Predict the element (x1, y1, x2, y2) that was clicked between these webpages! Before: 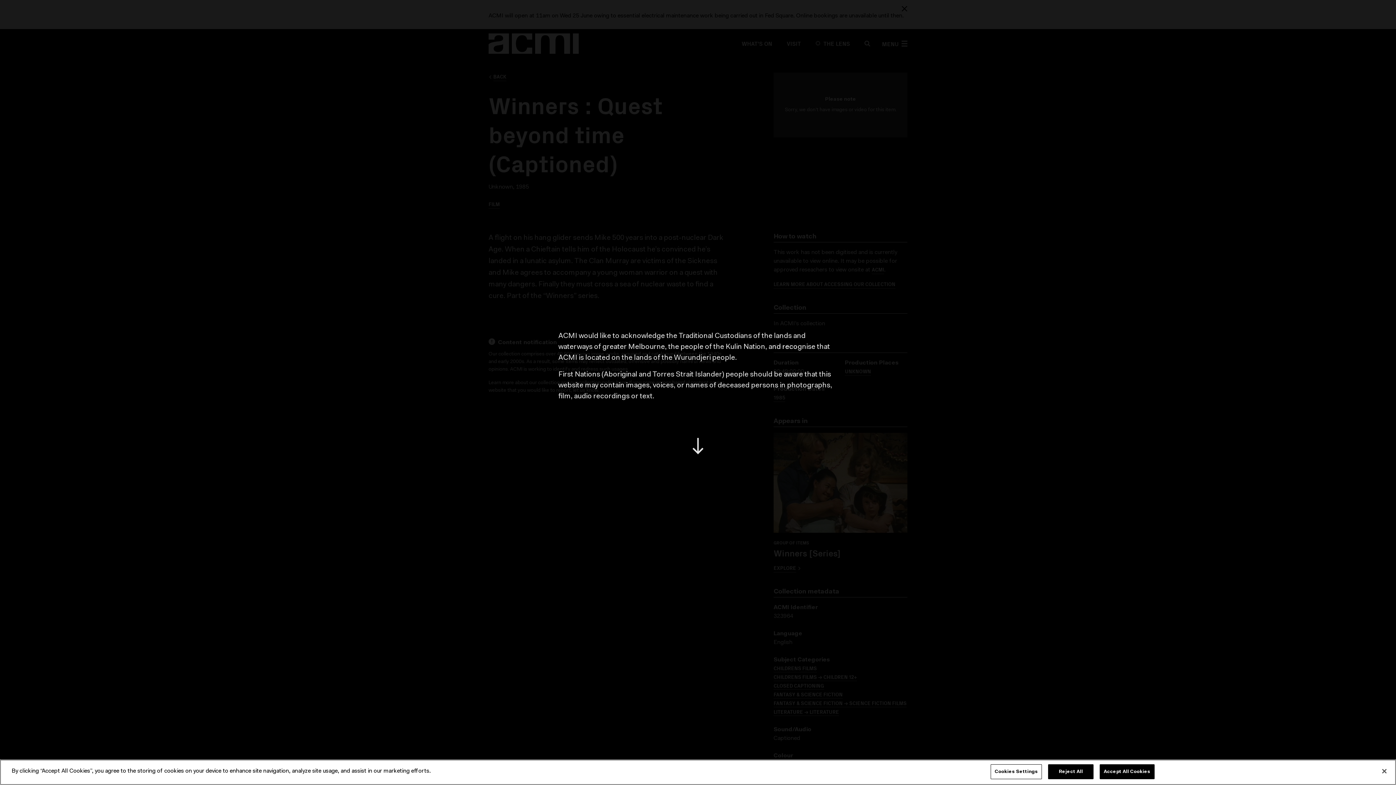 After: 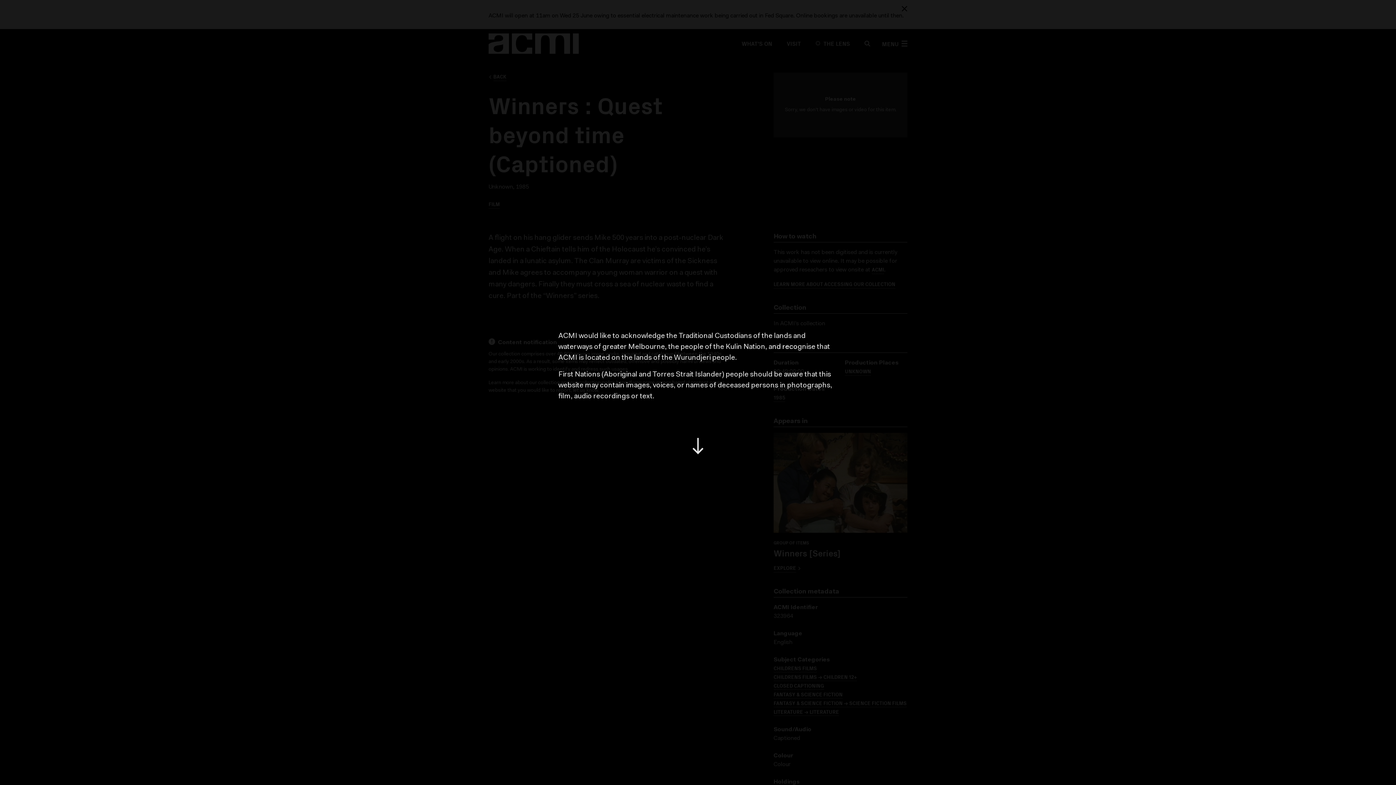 Action: bbox: (1376, 763, 1392, 779) label: Close